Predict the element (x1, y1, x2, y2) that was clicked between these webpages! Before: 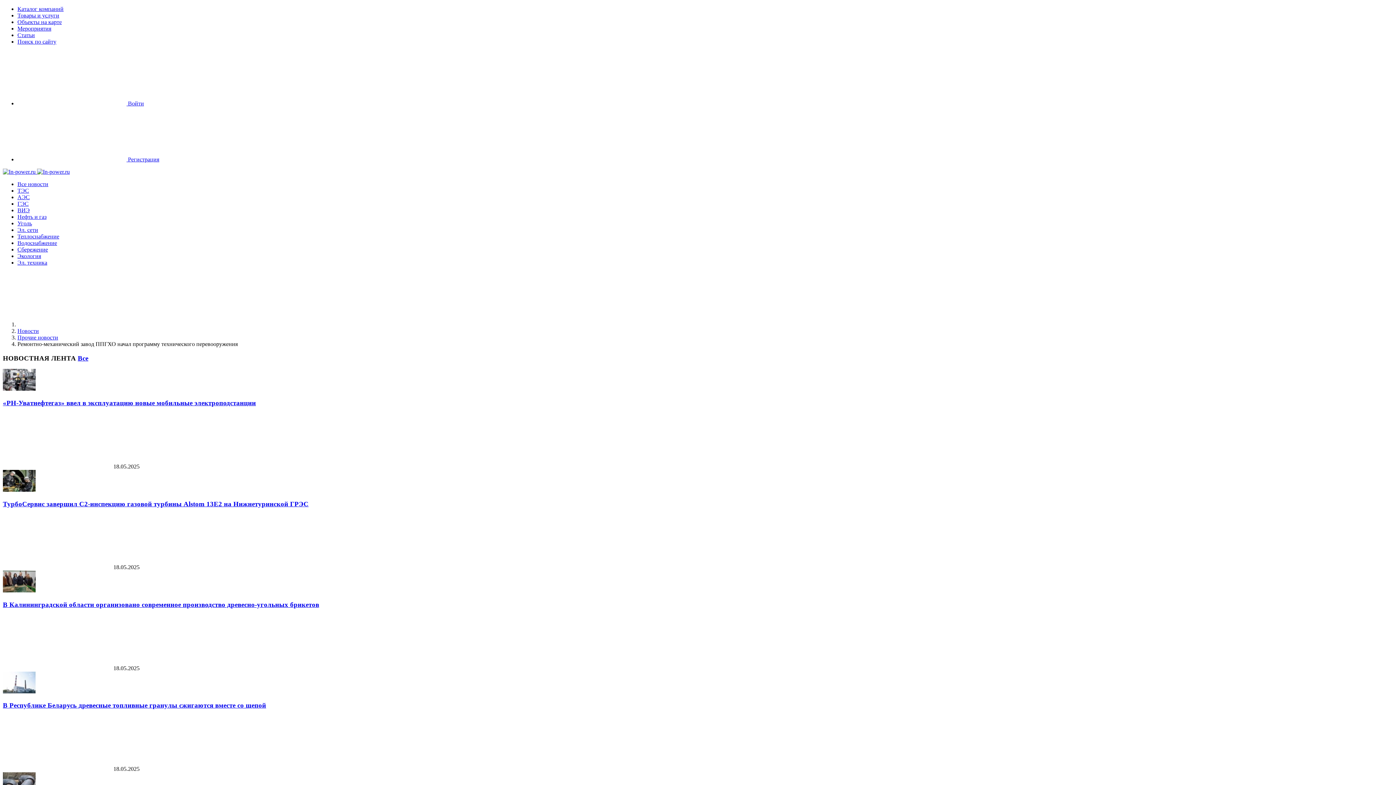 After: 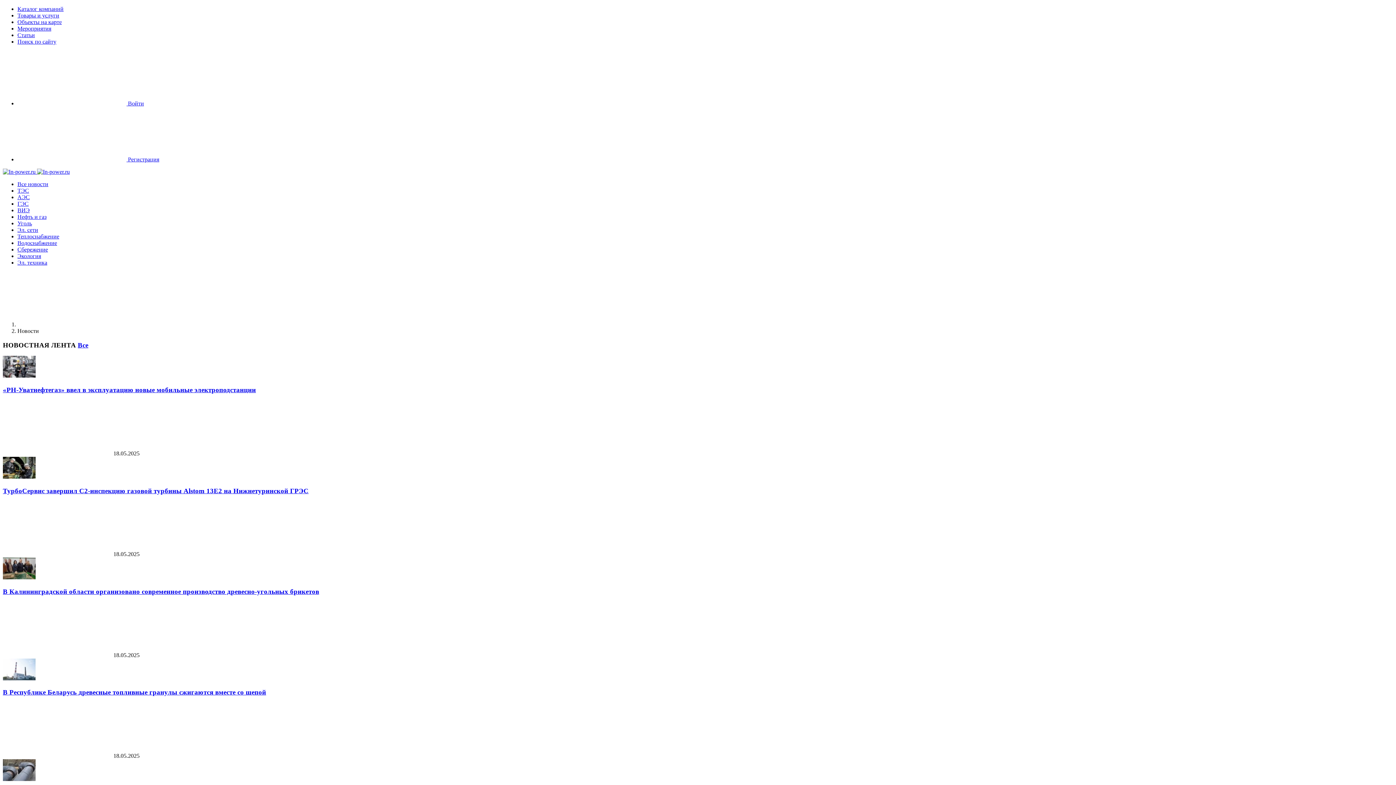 Action: label: Новости bbox: (17, 328, 38, 334)